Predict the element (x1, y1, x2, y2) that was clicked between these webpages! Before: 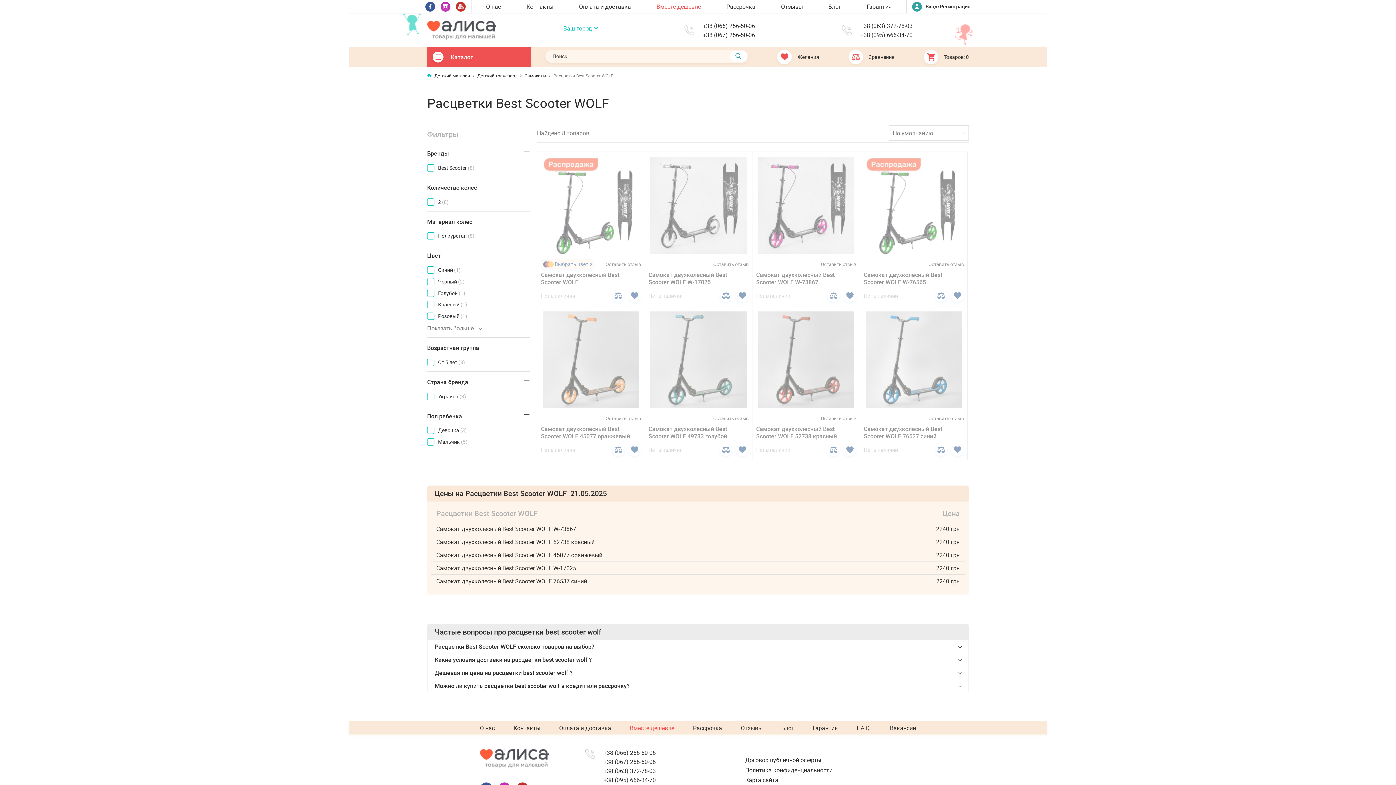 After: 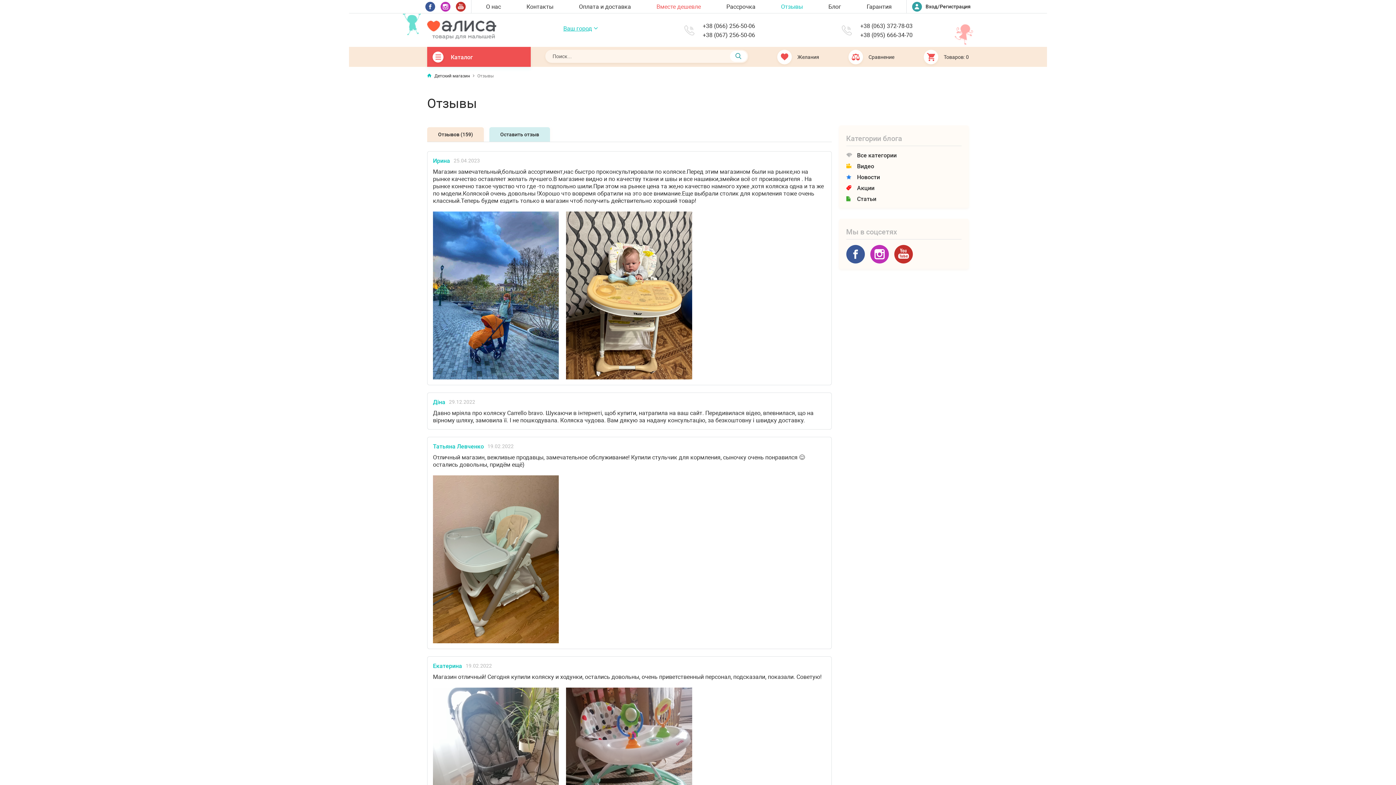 Action: bbox: (777, 0, 806, 13) label: Отзывы